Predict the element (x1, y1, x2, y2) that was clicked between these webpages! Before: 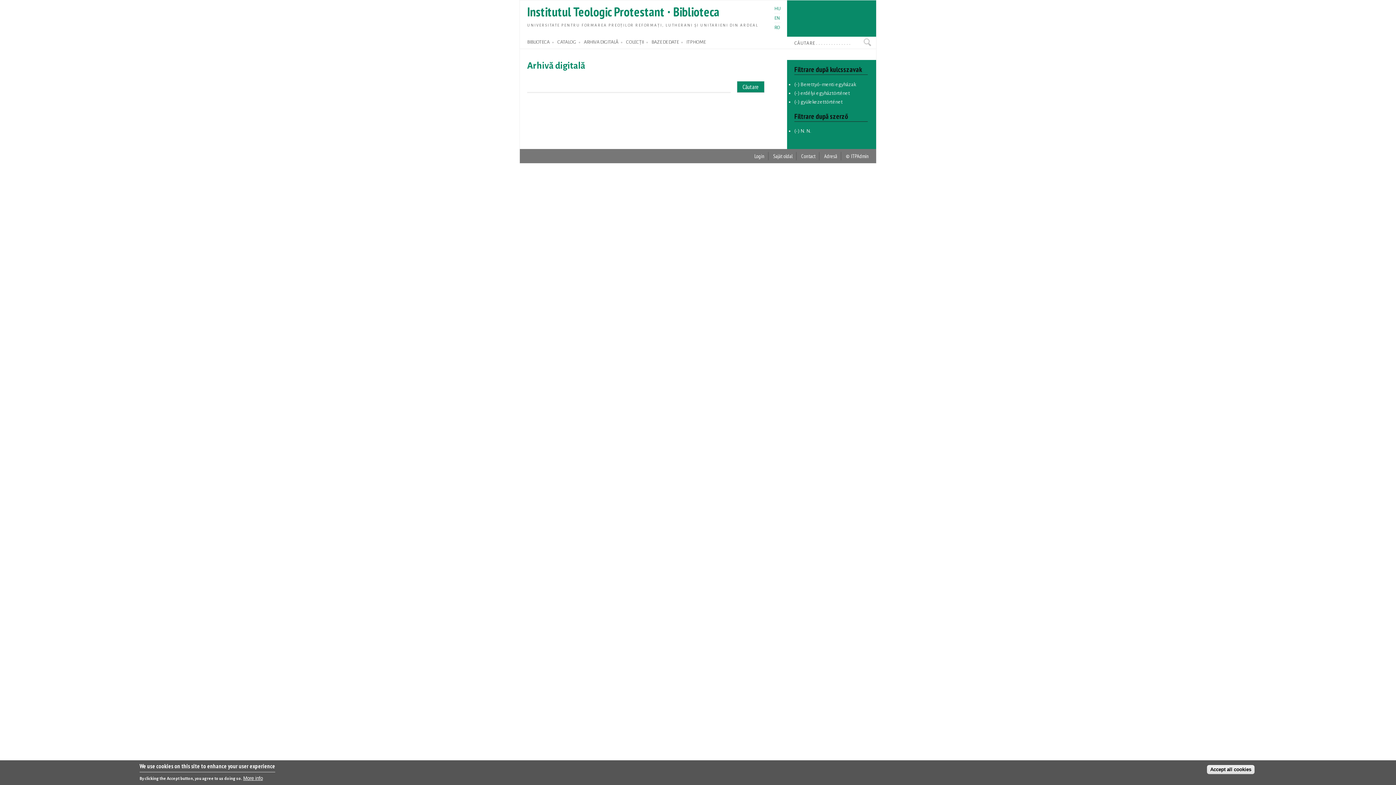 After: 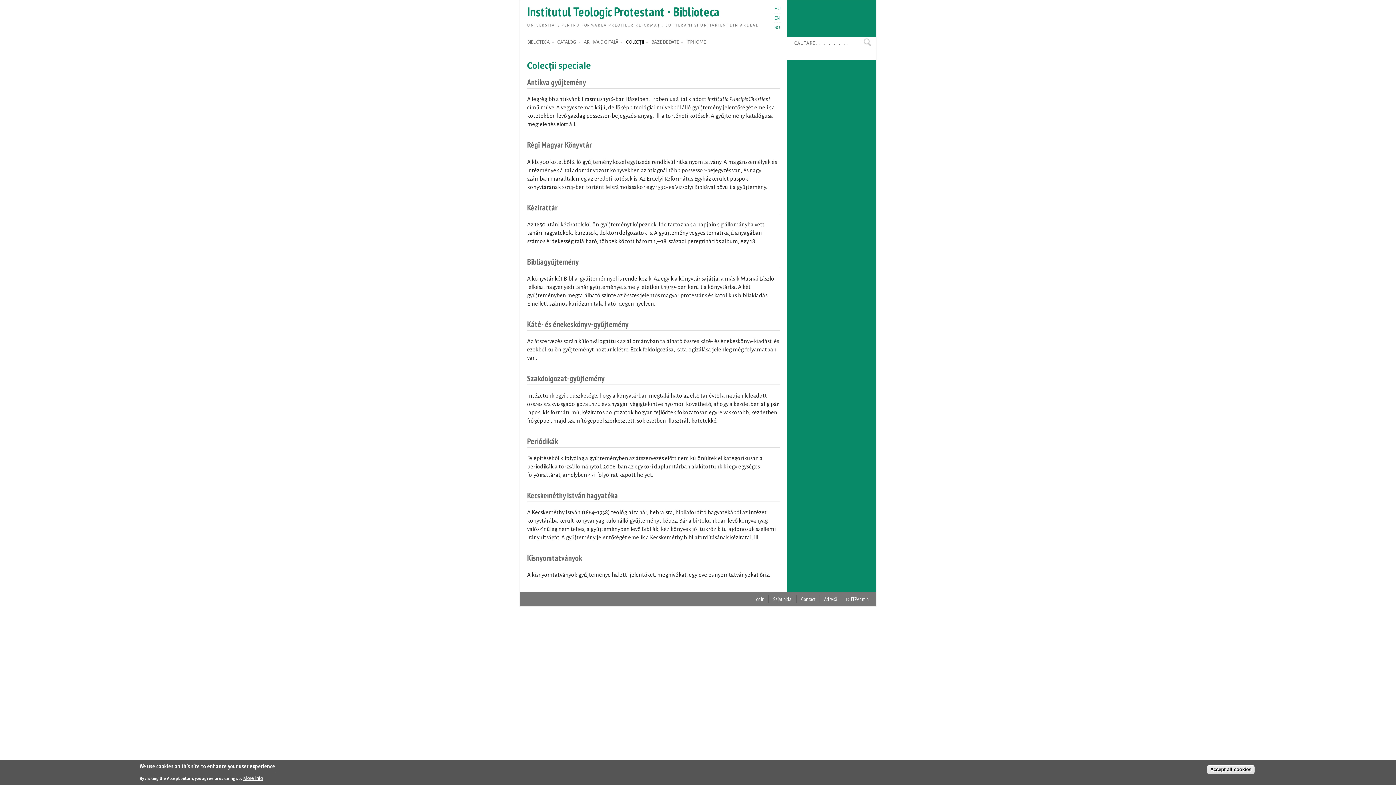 Action: label: COLECȚII bbox: (626, 36, 644, 48)